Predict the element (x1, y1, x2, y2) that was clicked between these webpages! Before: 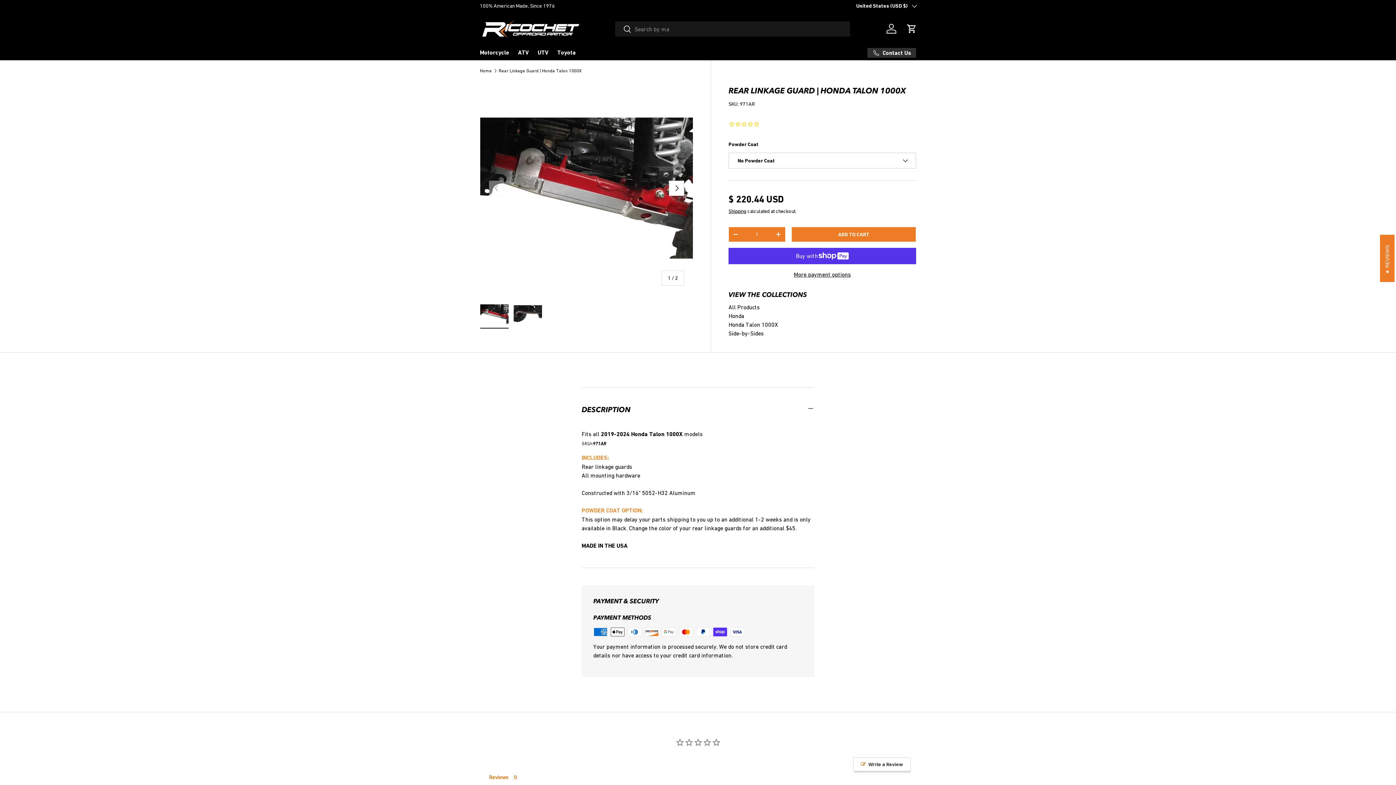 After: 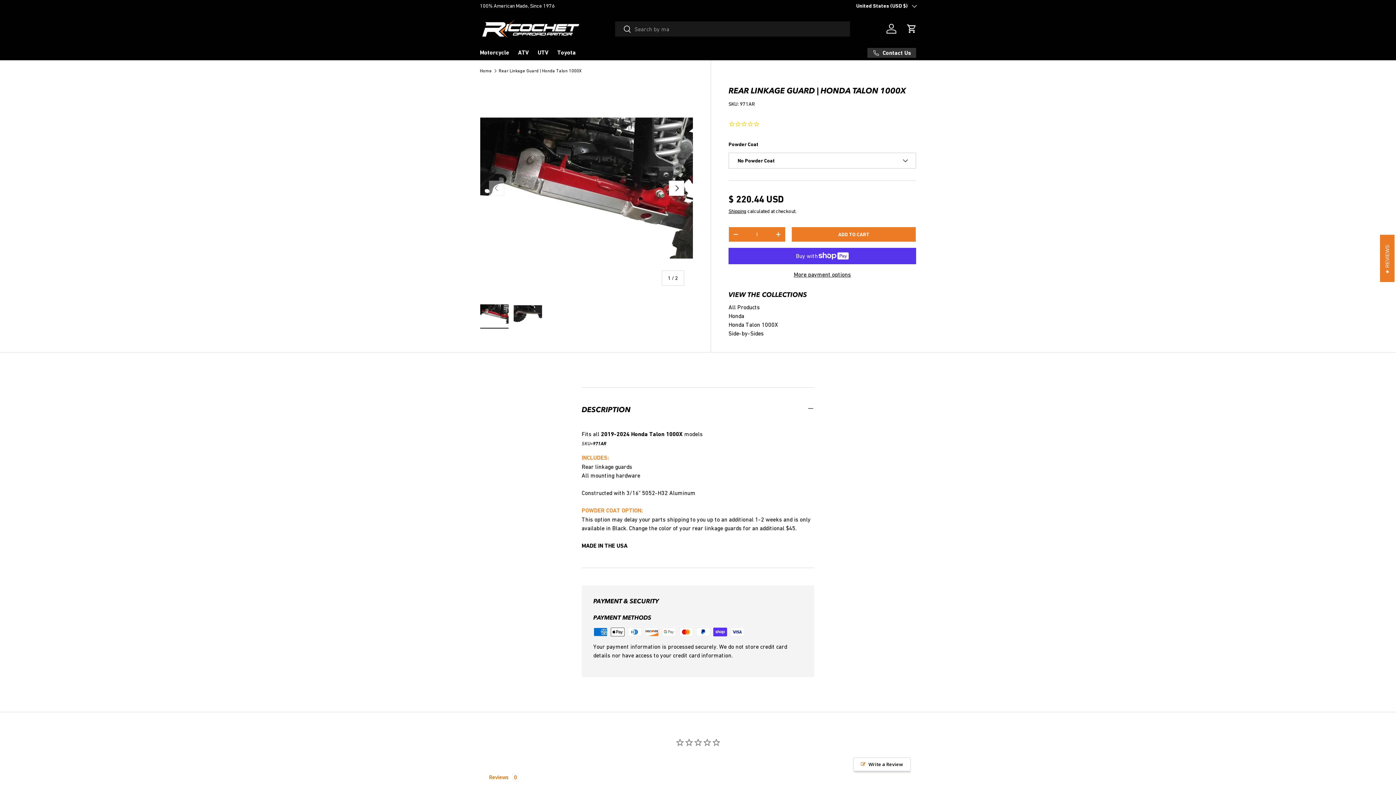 Action: label: Rear Linkage Guard | Honda Talon 1000X bbox: (498, 68, 581, 73)